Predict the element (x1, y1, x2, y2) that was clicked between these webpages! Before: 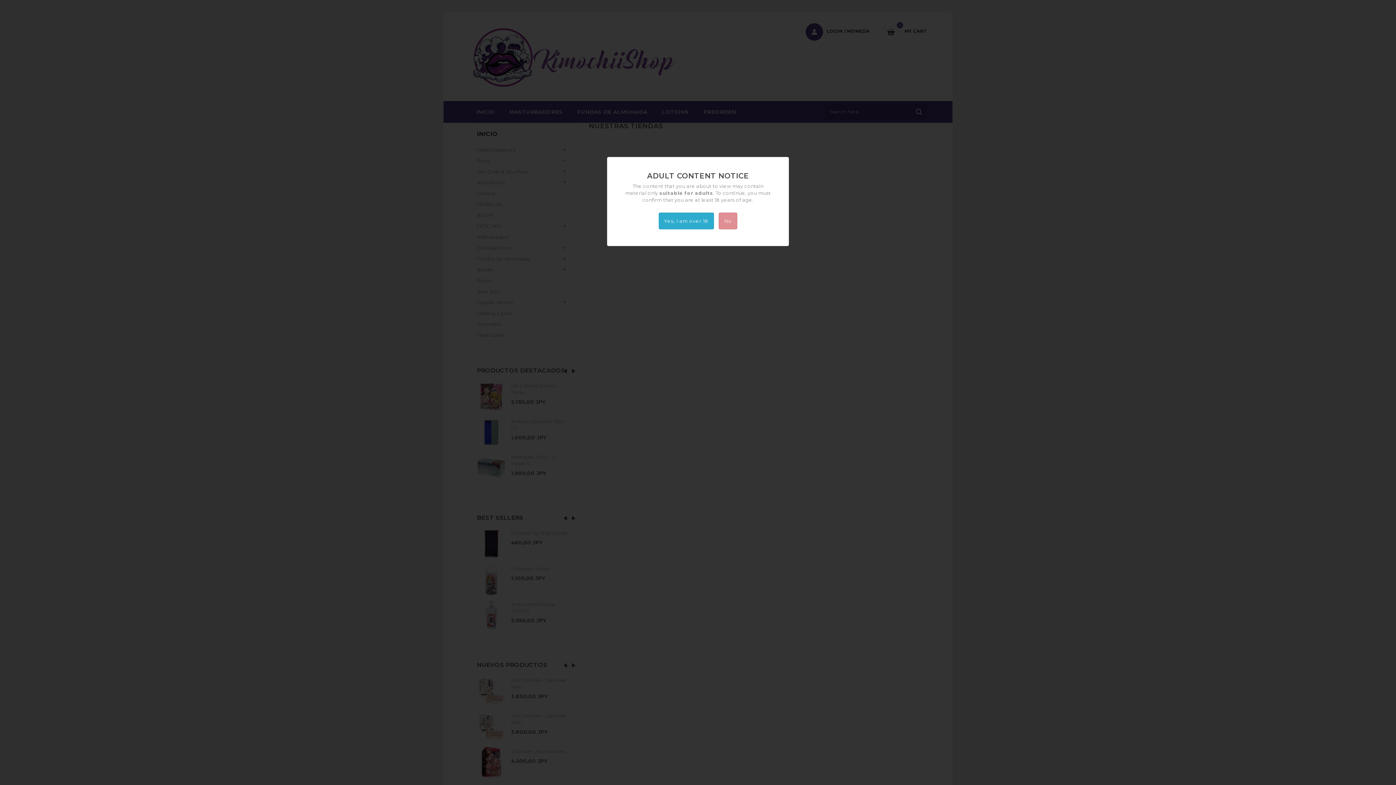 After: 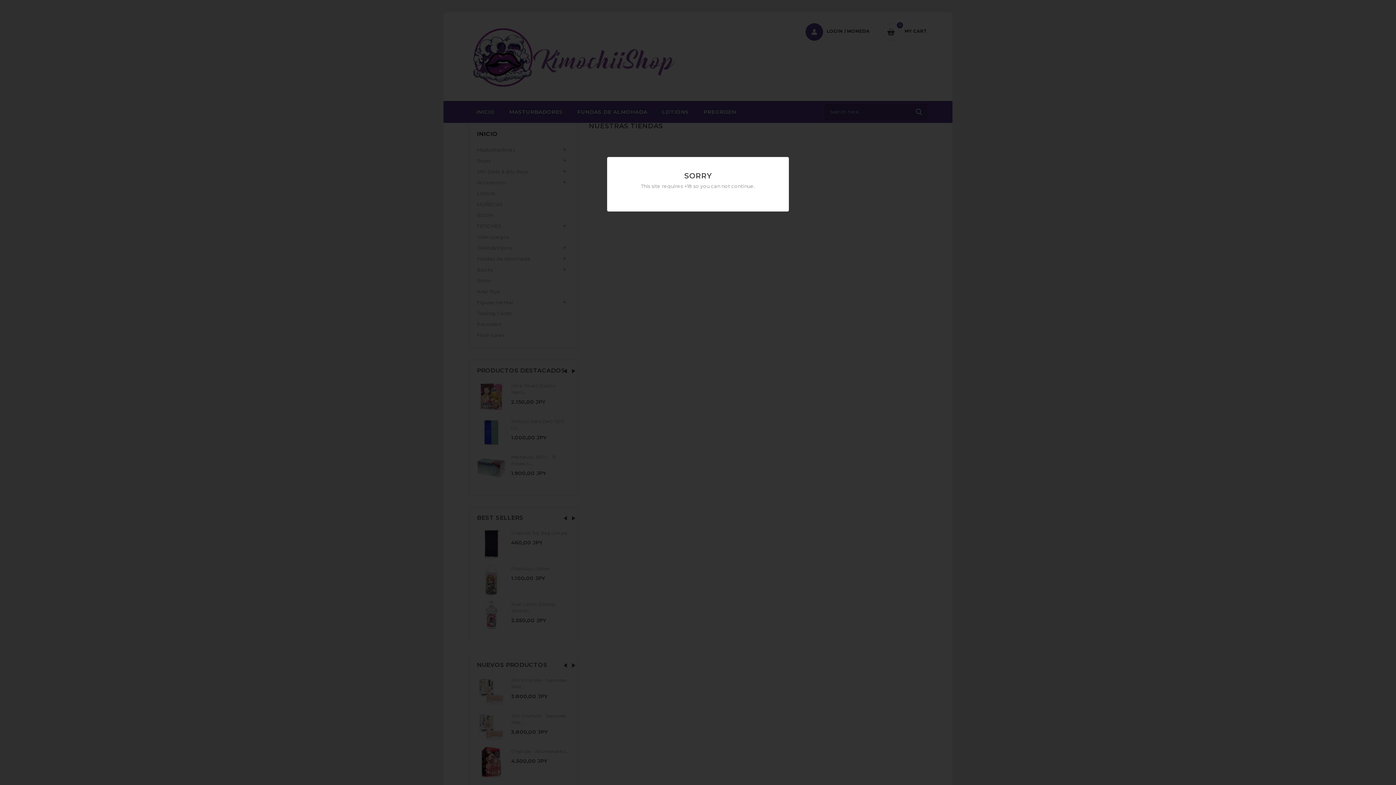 Action: bbox: (719, 212, 737, 229) label: No